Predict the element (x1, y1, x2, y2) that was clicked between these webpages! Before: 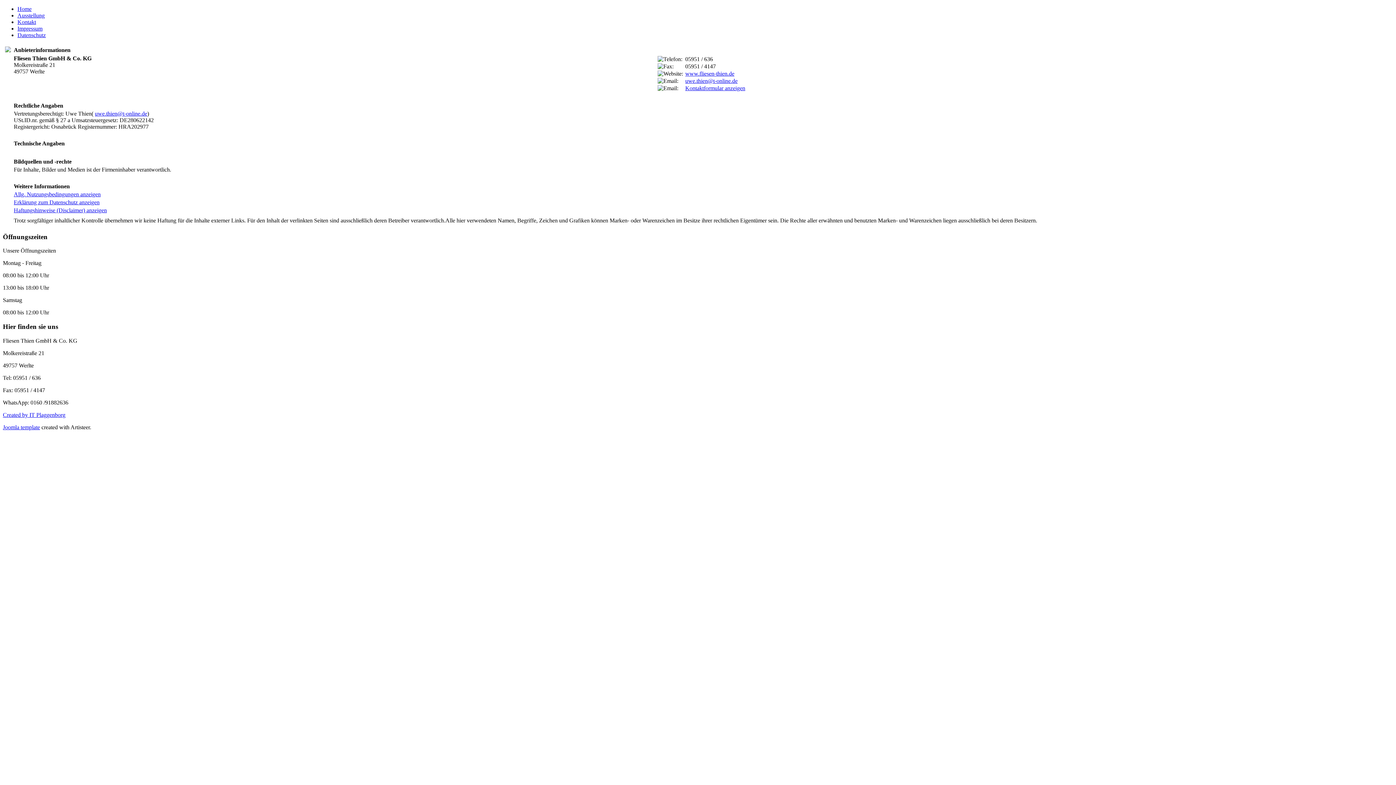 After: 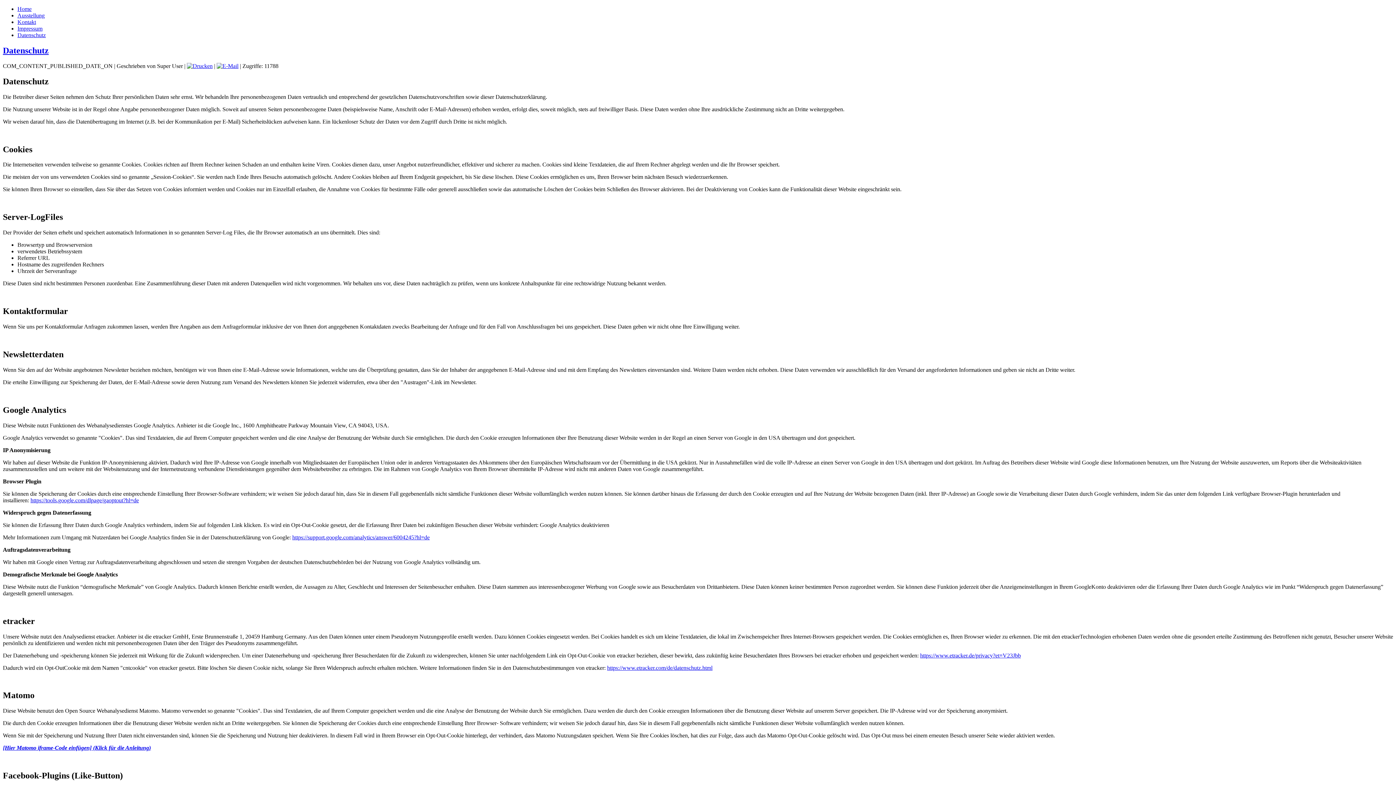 Action: label: Datenschutz bbox: (17, 32, 45, 38)